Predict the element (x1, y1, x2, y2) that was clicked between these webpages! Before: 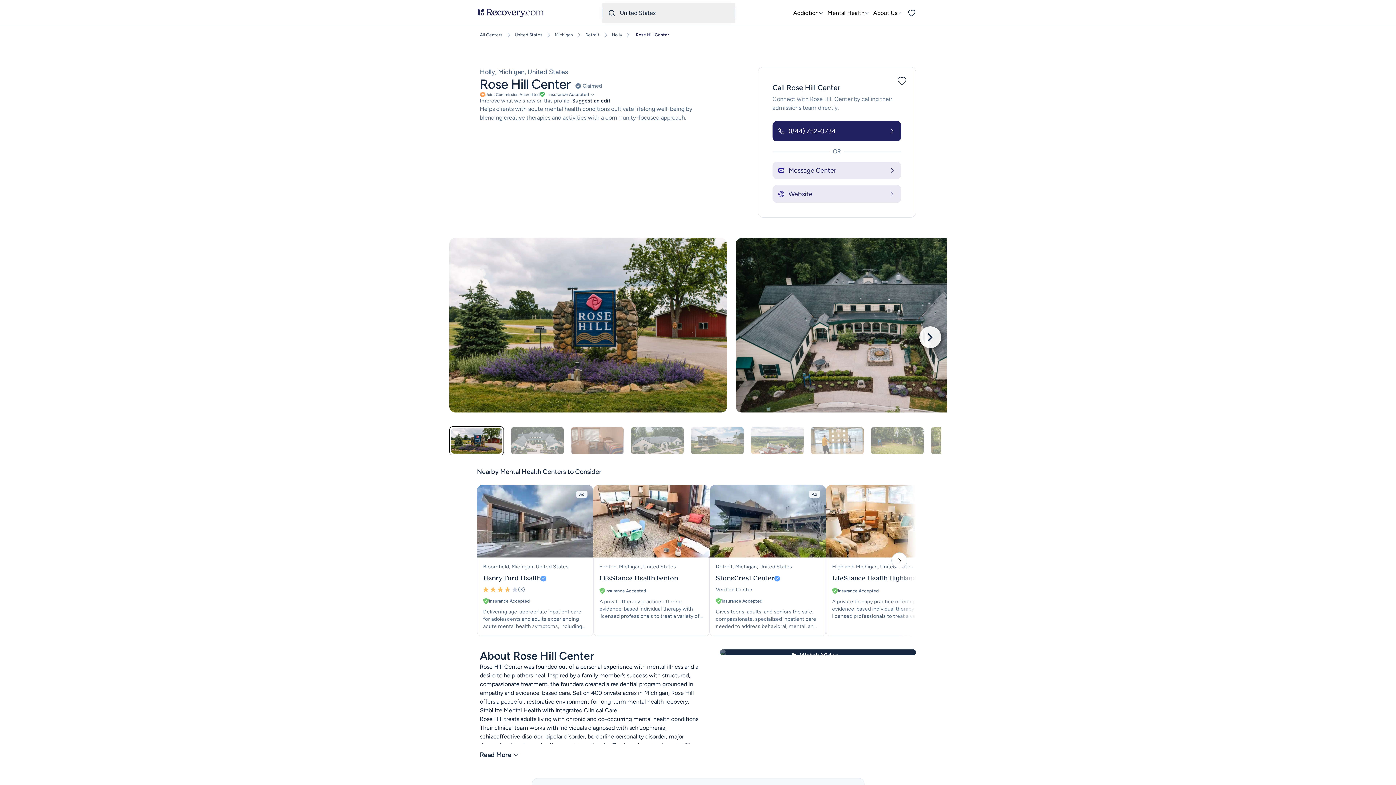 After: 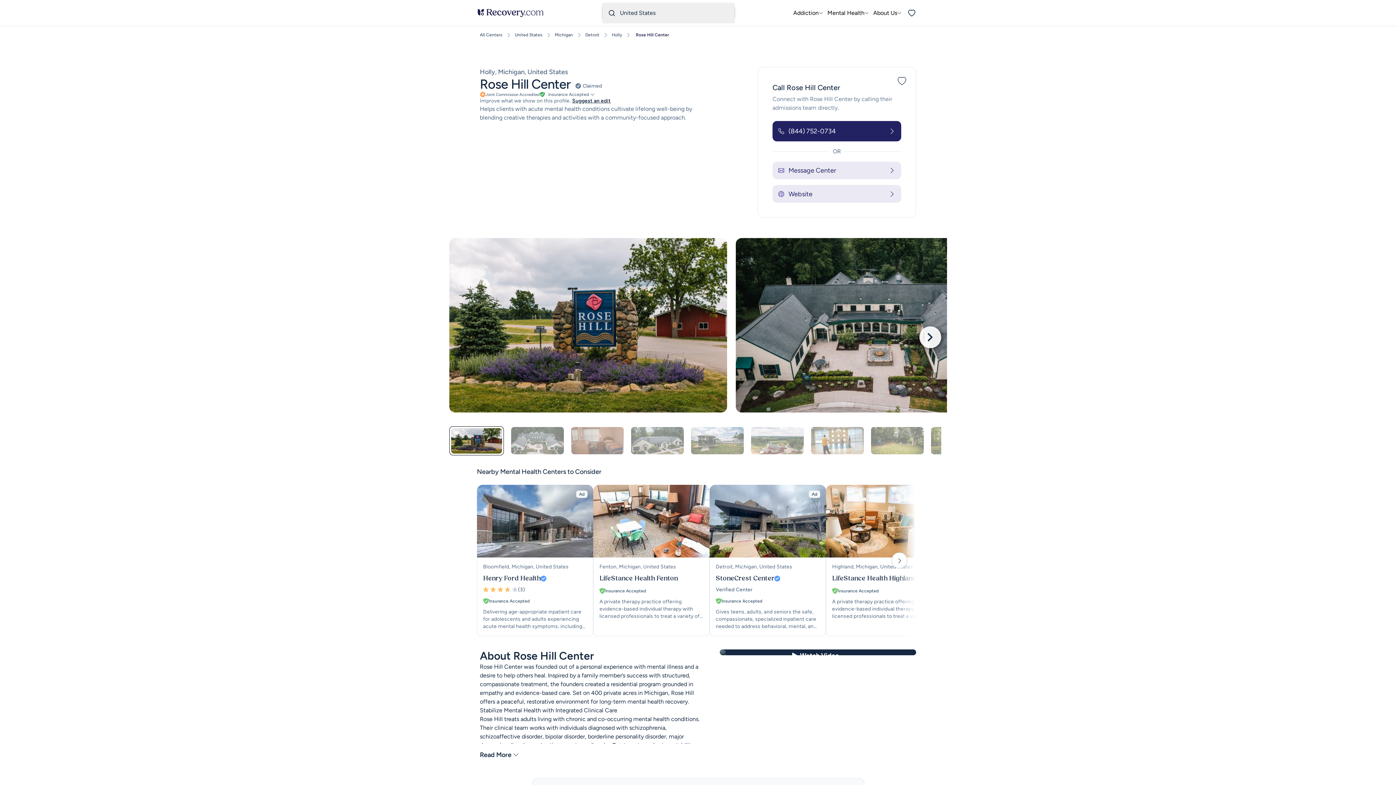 Action: label: (844) 752-0734


 bbox: (772, 121, 901, 141)